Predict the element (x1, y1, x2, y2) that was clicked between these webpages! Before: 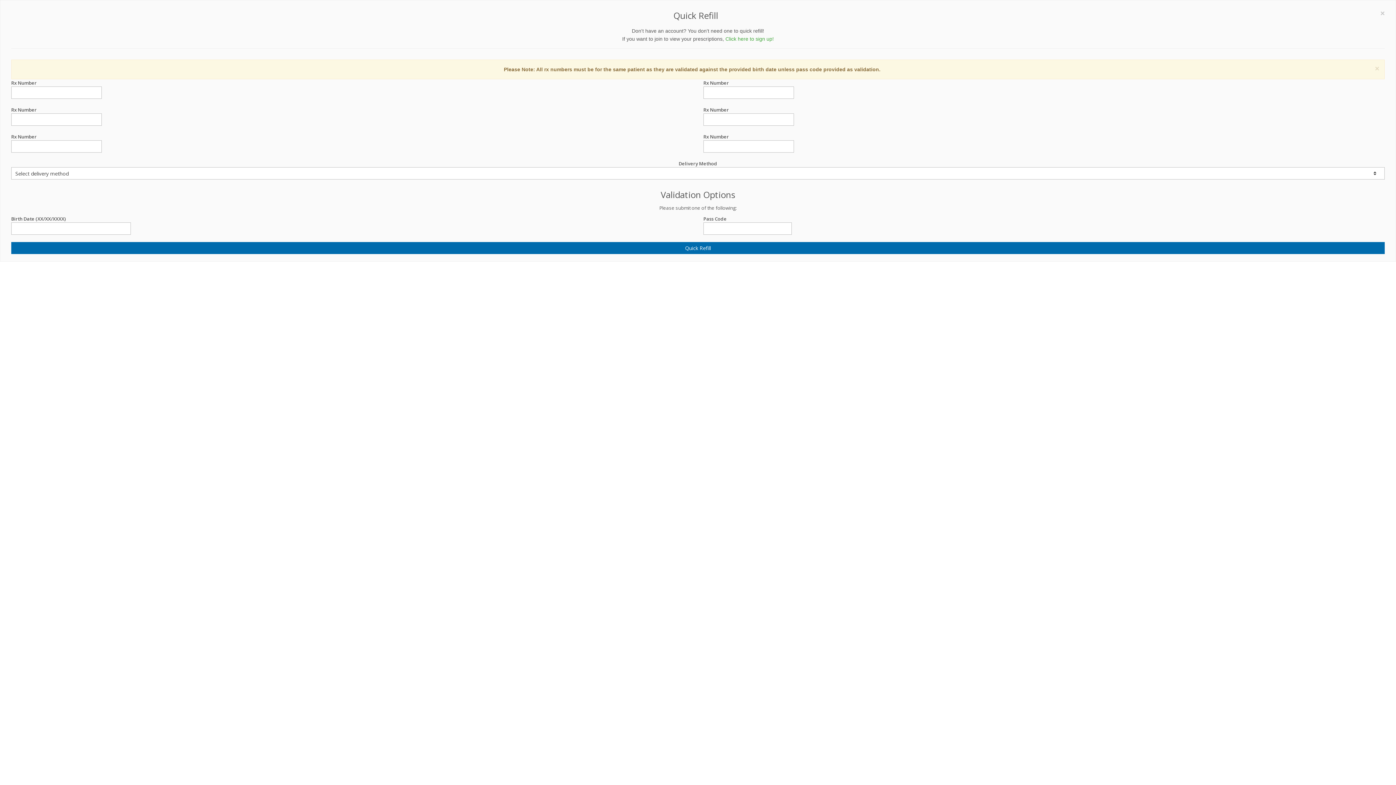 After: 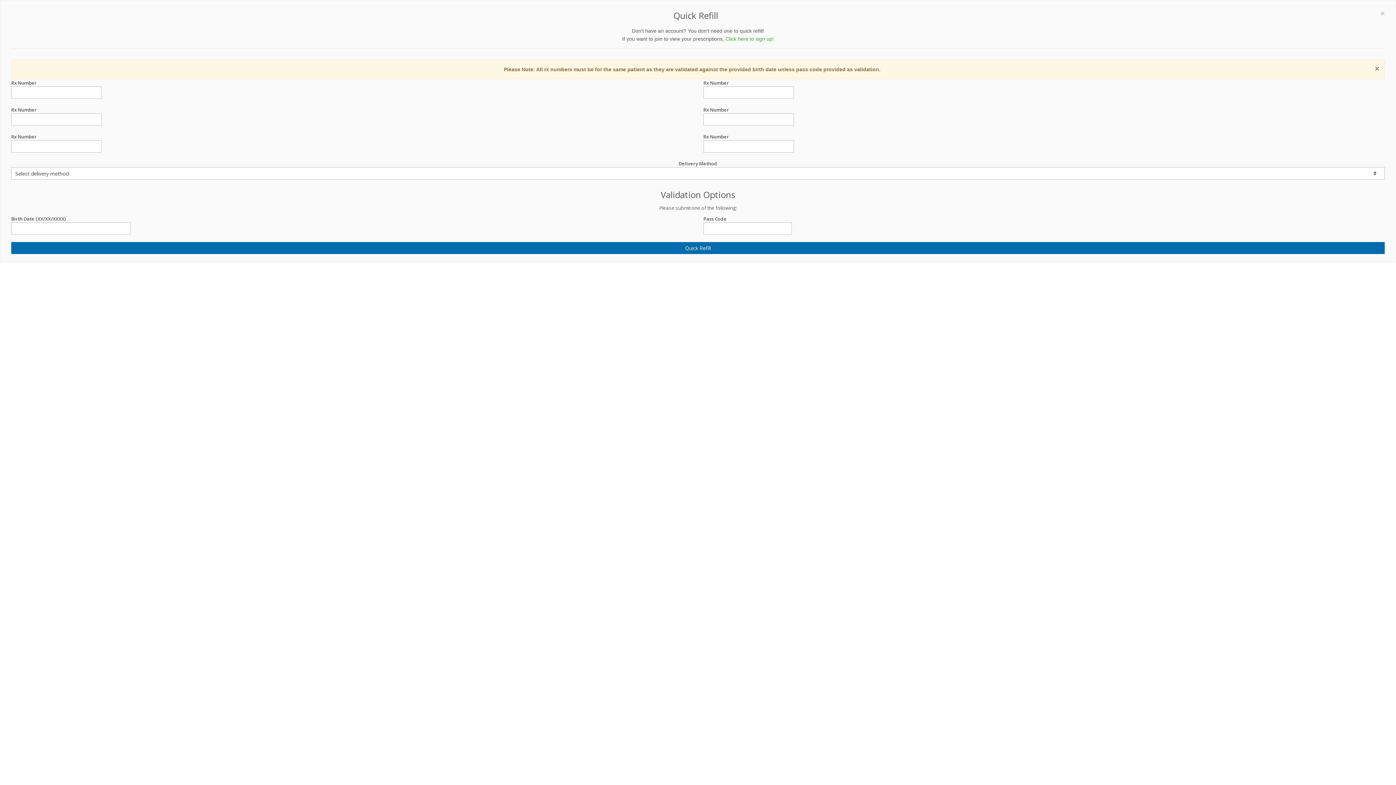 Action: bbox: (1375, 64, 1379, 72) label: ×